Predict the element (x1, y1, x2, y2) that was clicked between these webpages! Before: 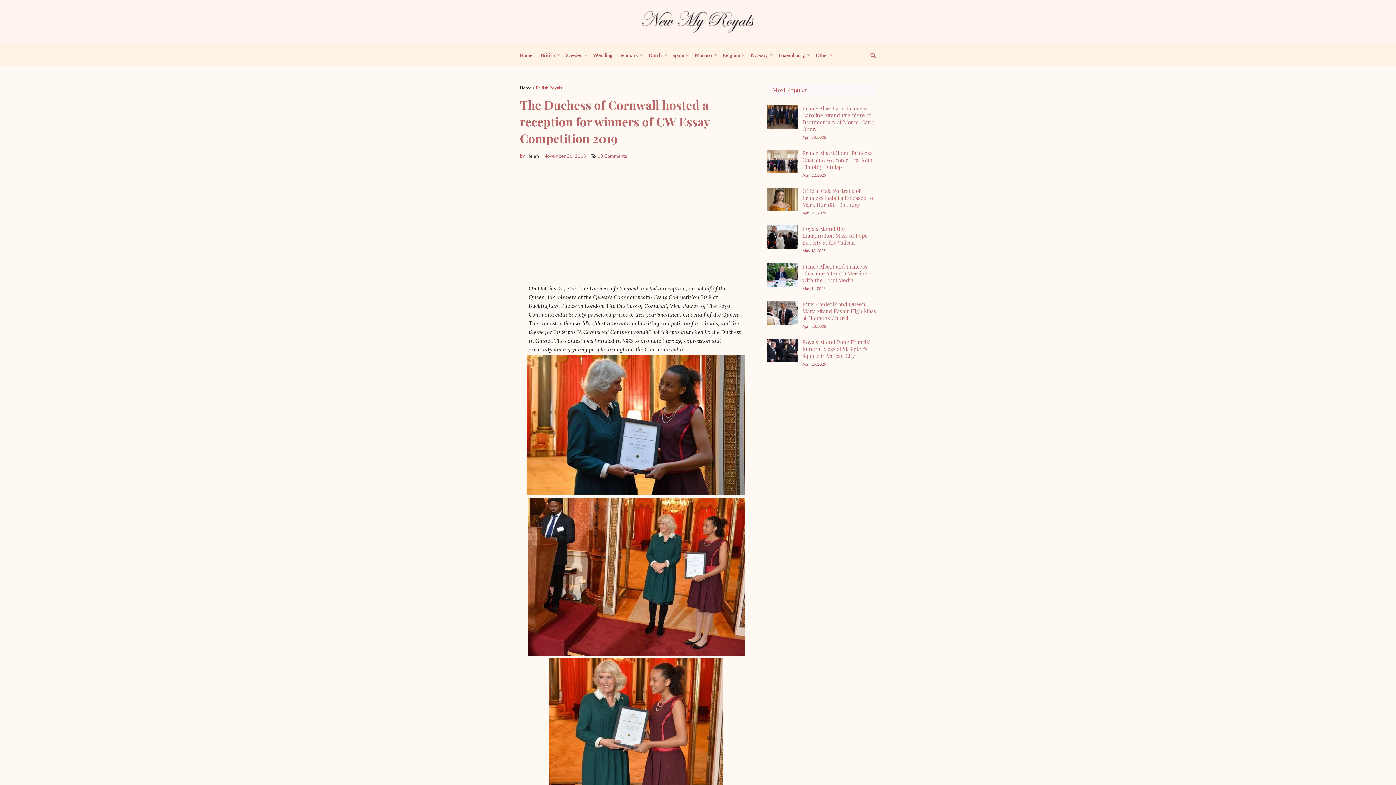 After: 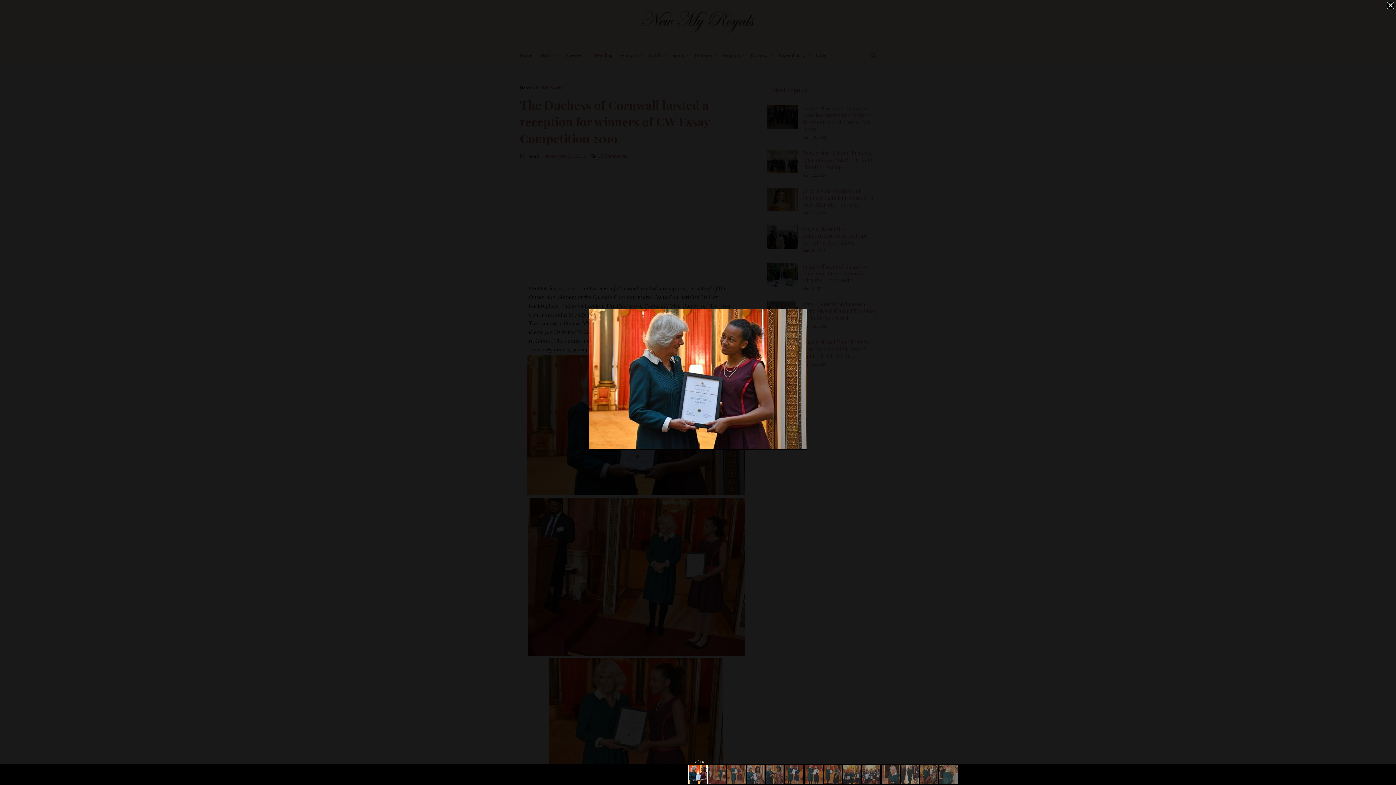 Action: bbox: (527, 489, 745, 496)